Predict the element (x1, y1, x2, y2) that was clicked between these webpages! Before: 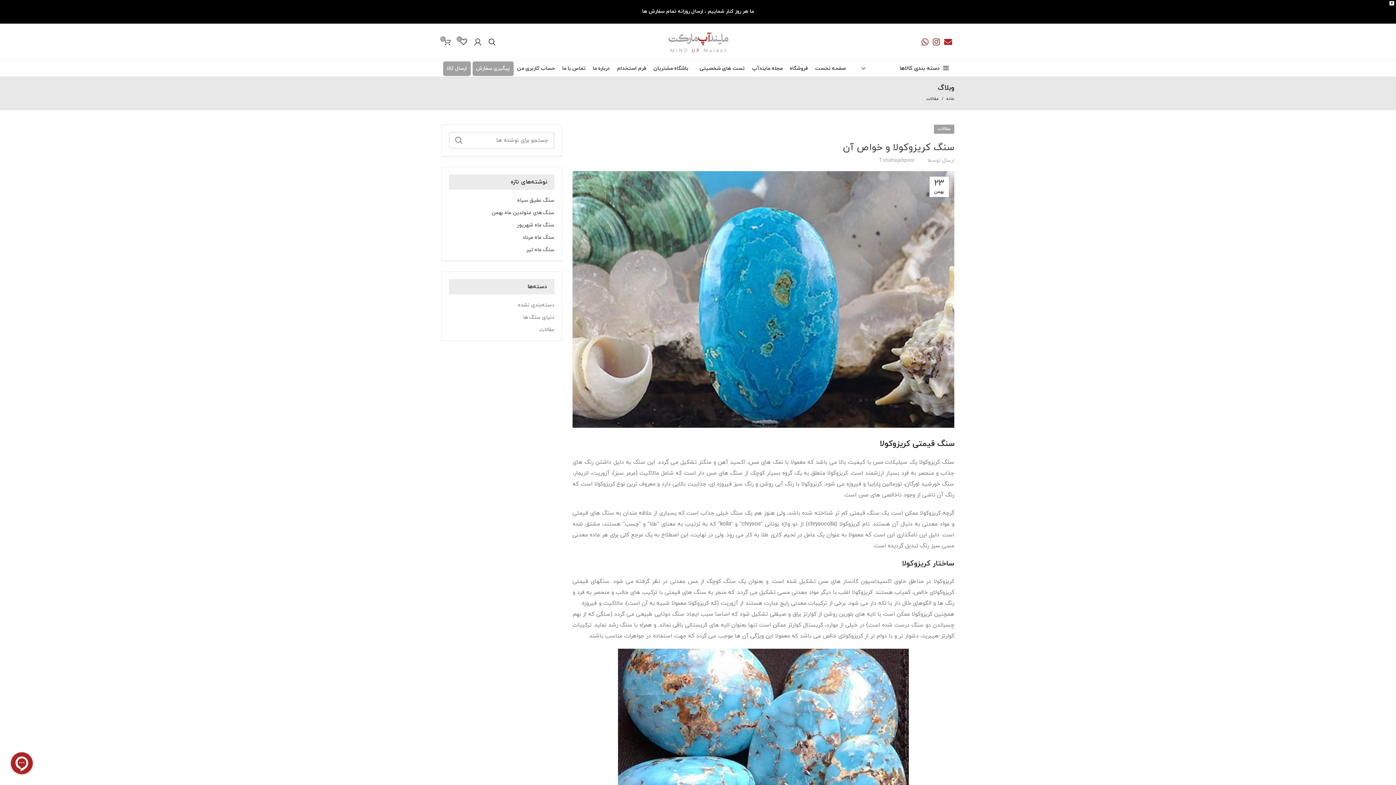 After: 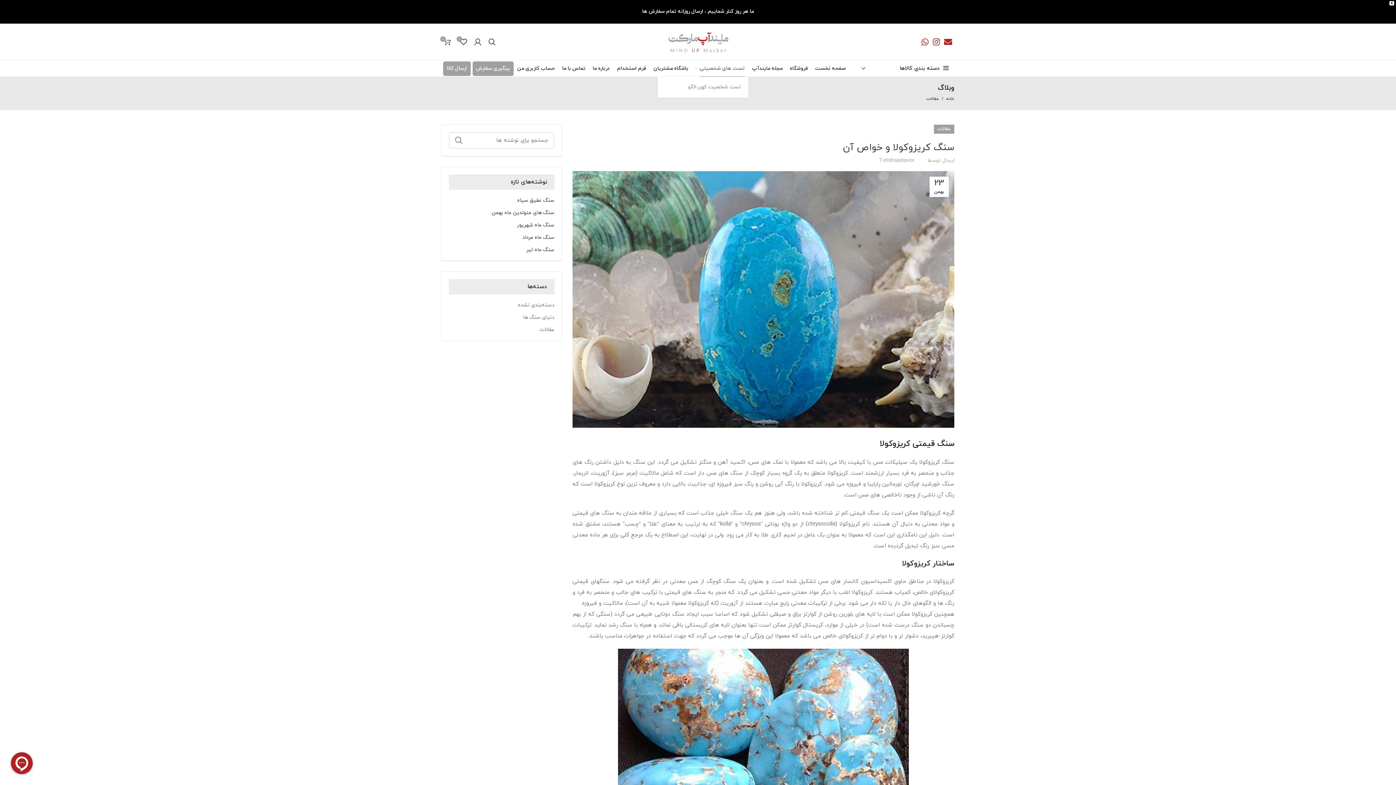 Action: bbox: (692, 61, 748, 75) label: تست های شخصیتی